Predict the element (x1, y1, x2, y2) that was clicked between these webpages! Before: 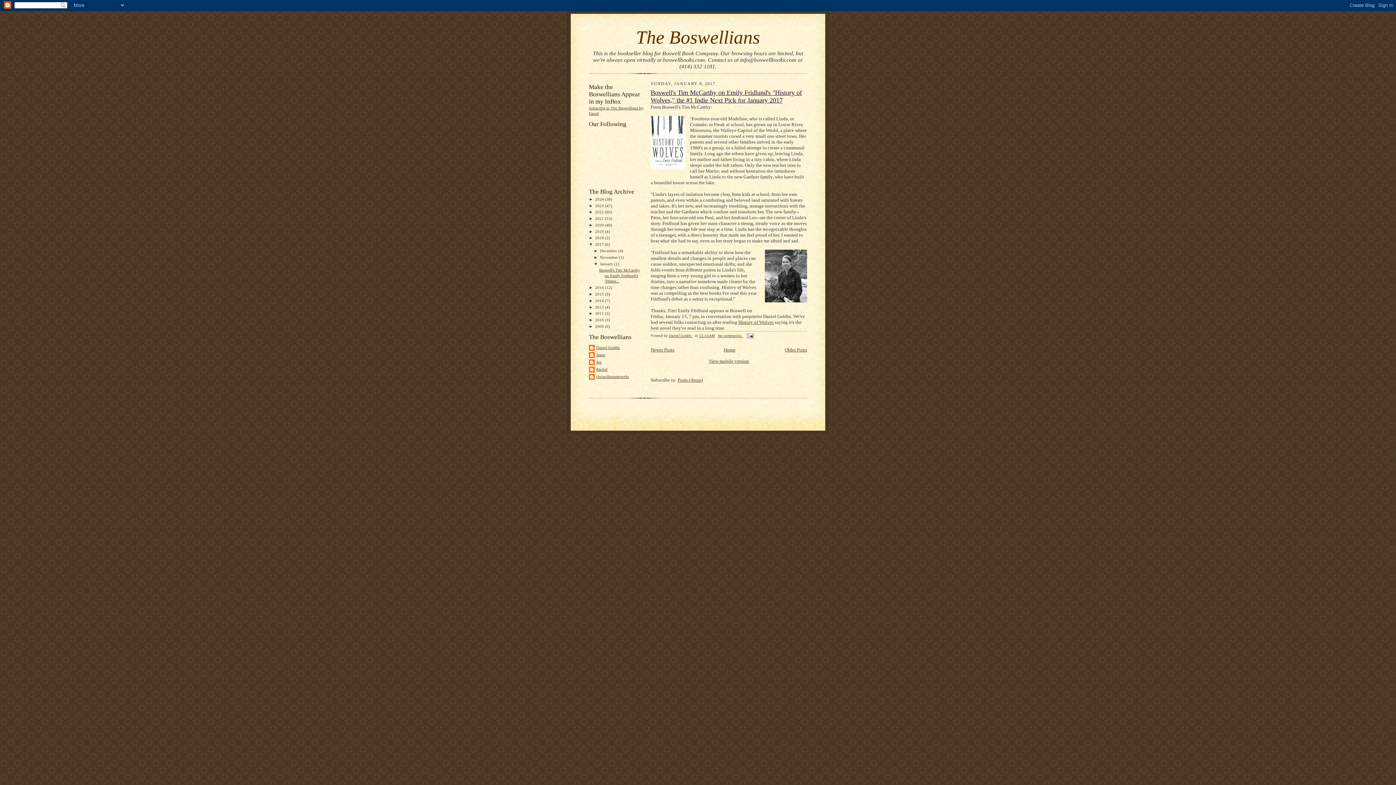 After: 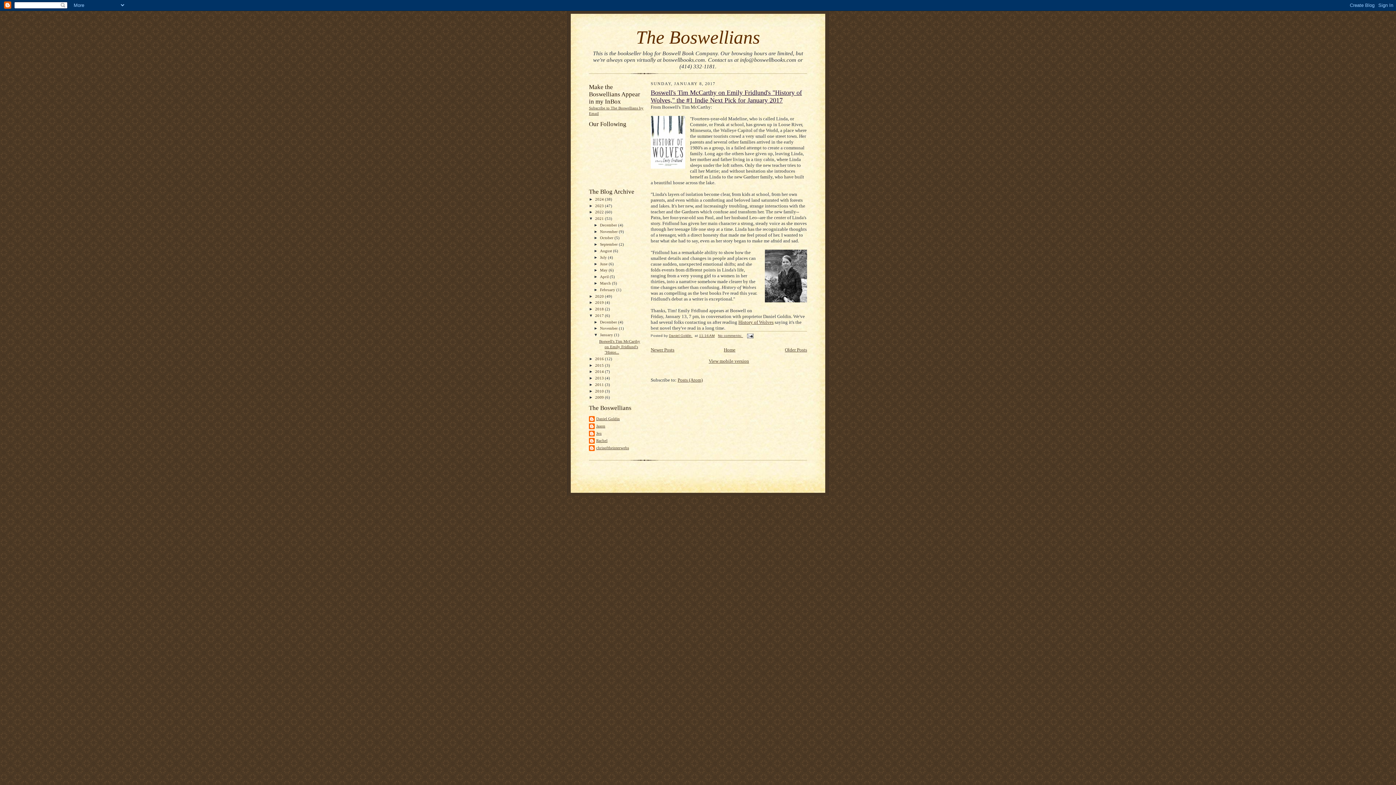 Action: label: ►   bbox: (589, 216, 595, 220)